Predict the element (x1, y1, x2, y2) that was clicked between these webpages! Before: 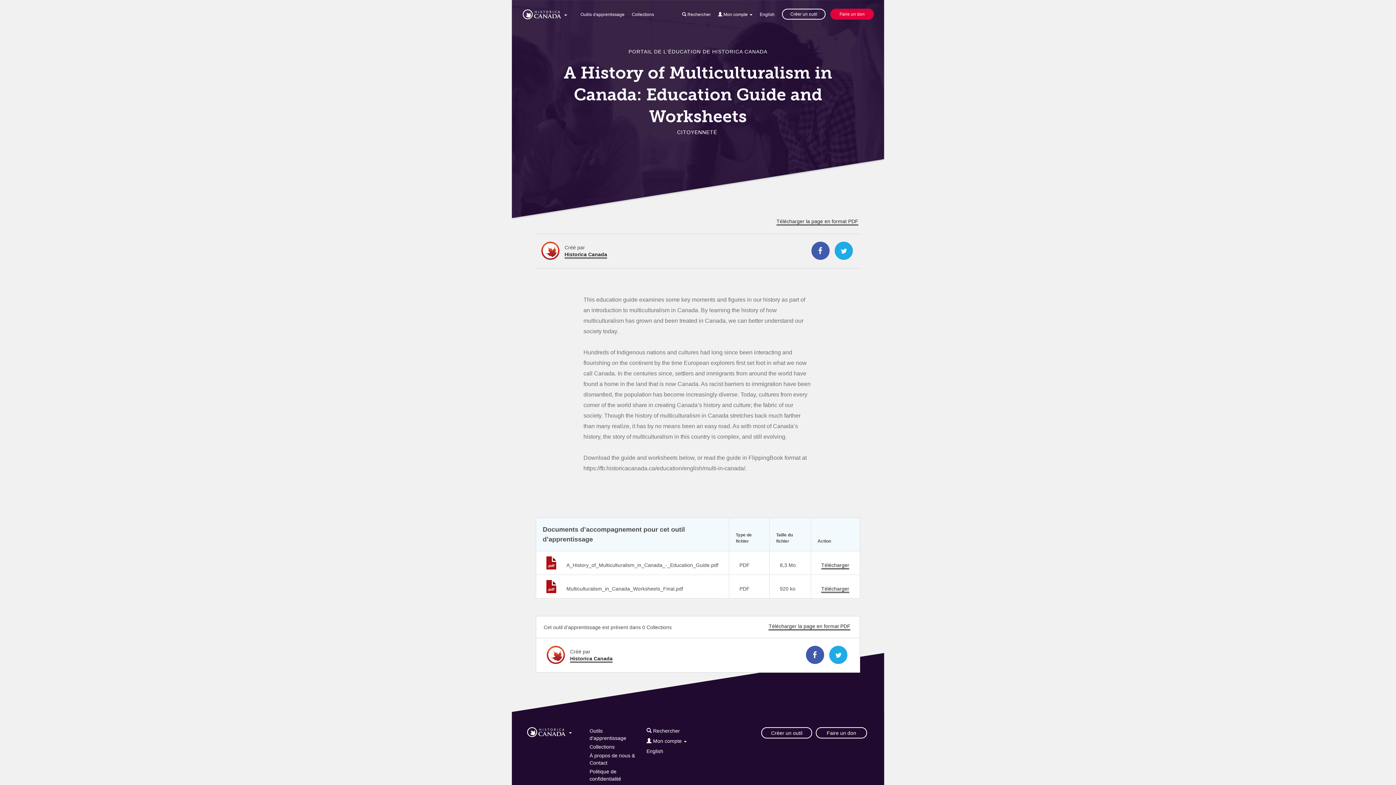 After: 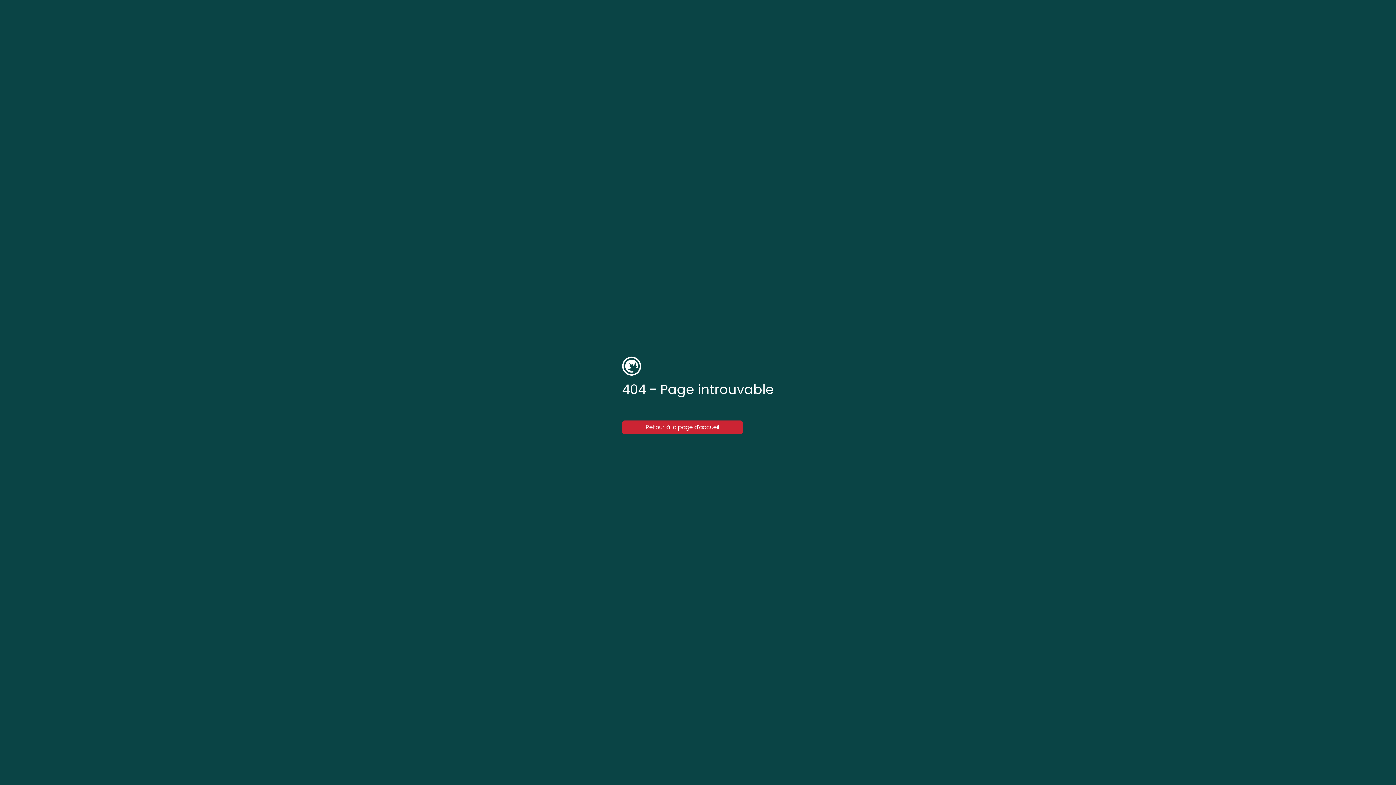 Action: bbox: (816, 727, 867, 738) label: Faire un don